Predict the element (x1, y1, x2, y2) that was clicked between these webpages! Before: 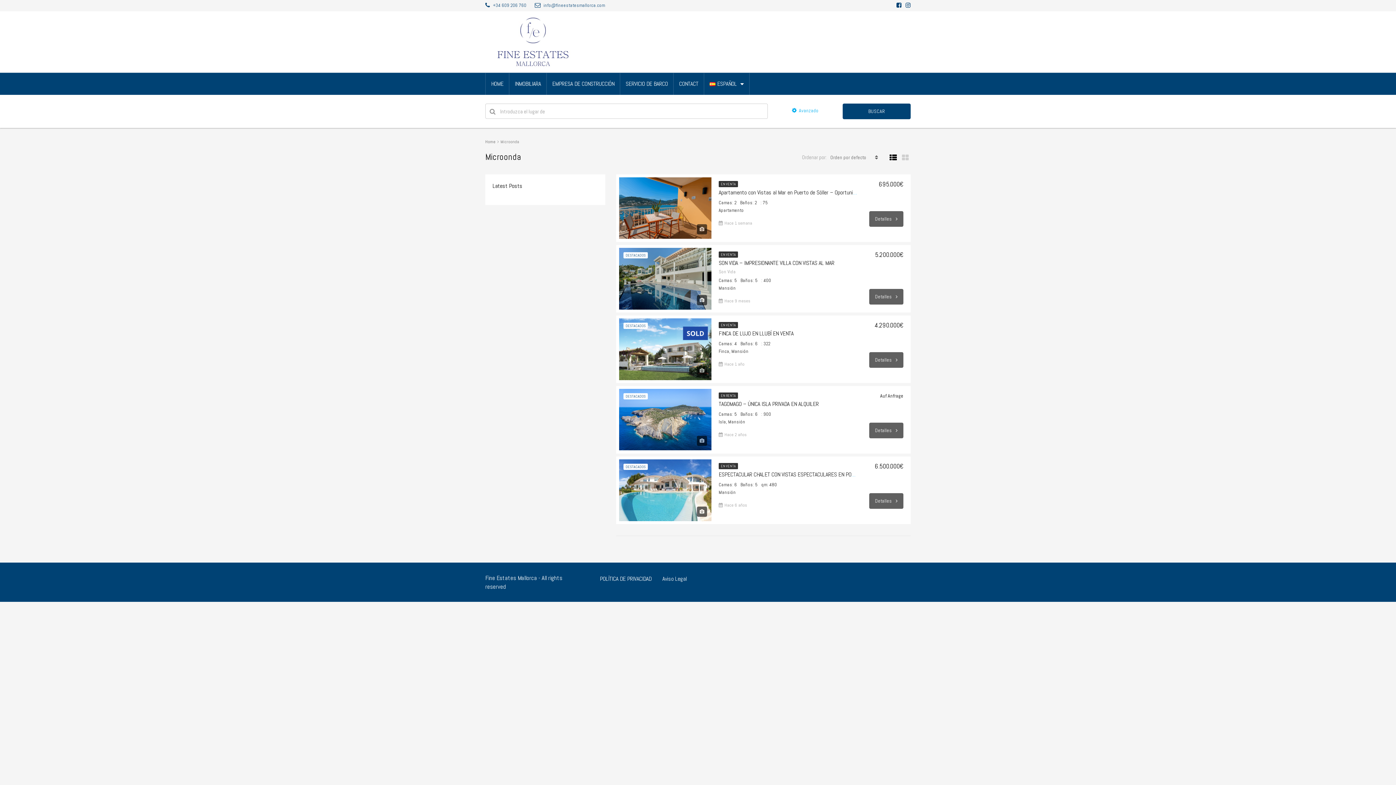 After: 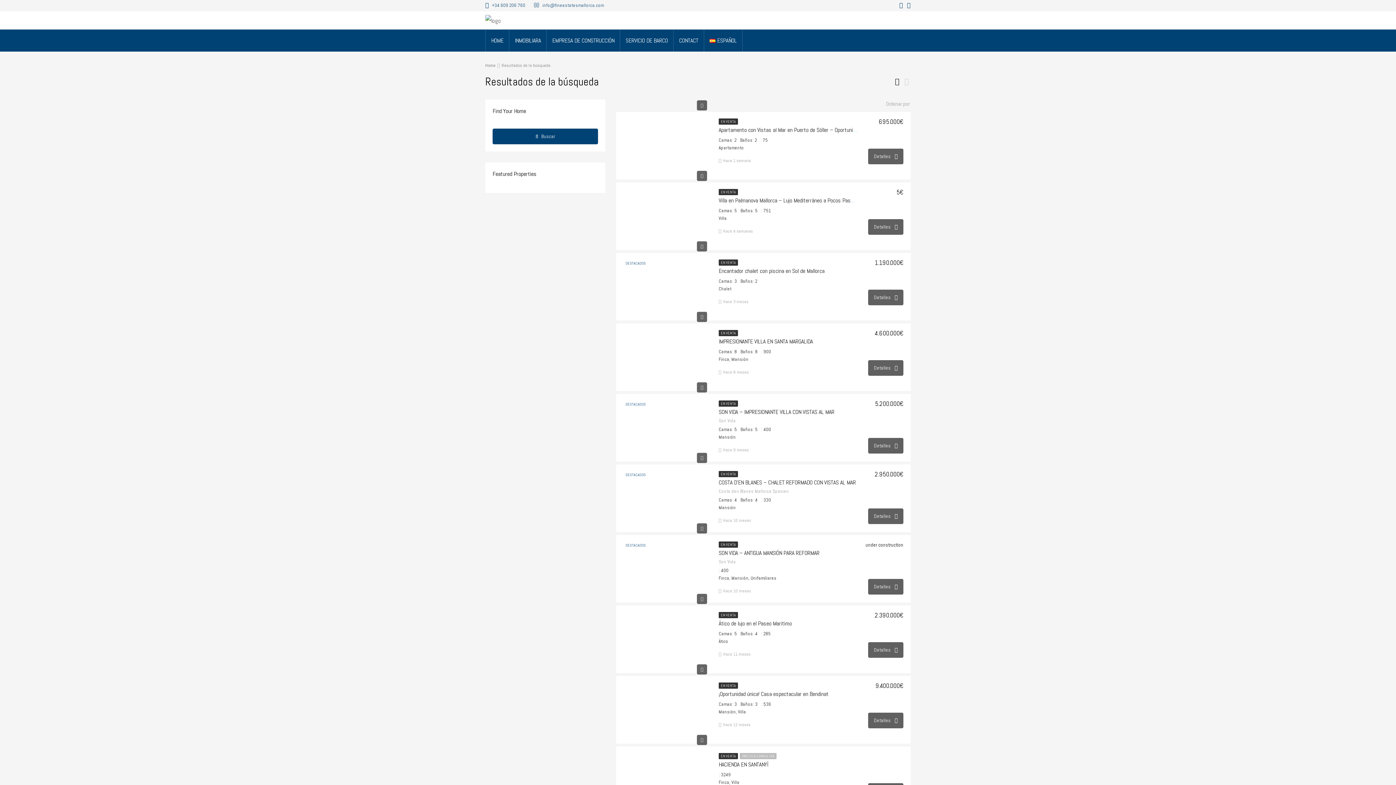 Action: label: BUSCAR bbox: (843, 103, 910, 119)